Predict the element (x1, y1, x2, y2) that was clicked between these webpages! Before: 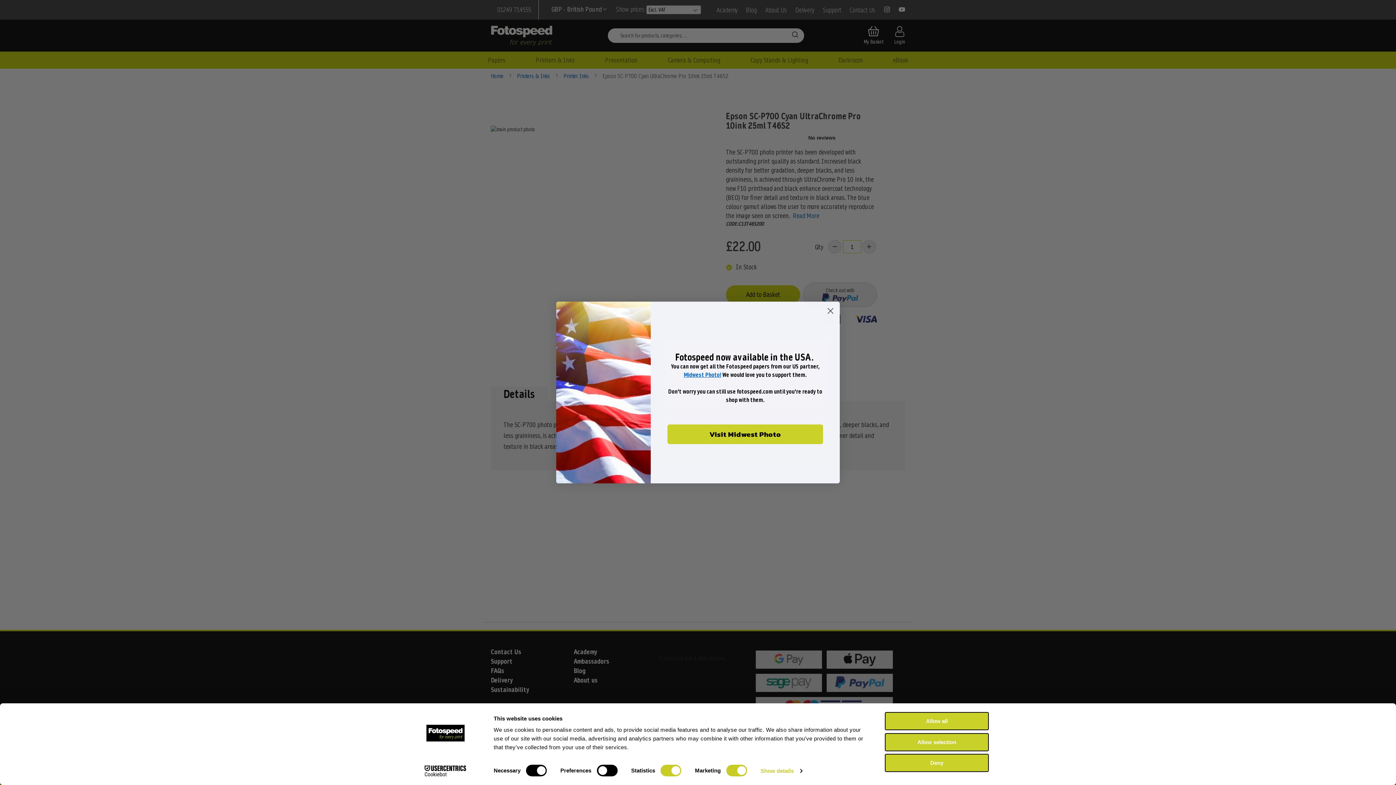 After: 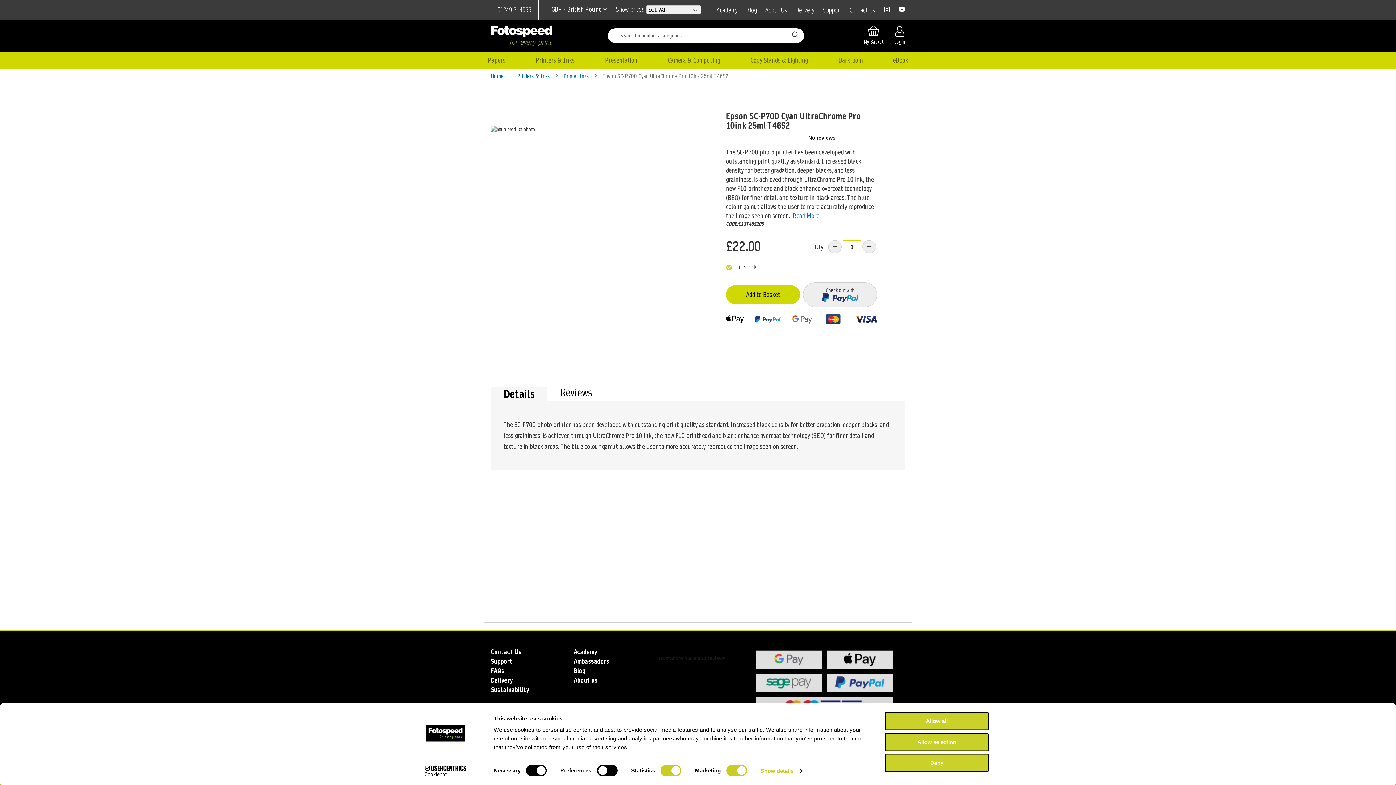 Action: label: Close dialog bbox: (824, 304, 837, 317)